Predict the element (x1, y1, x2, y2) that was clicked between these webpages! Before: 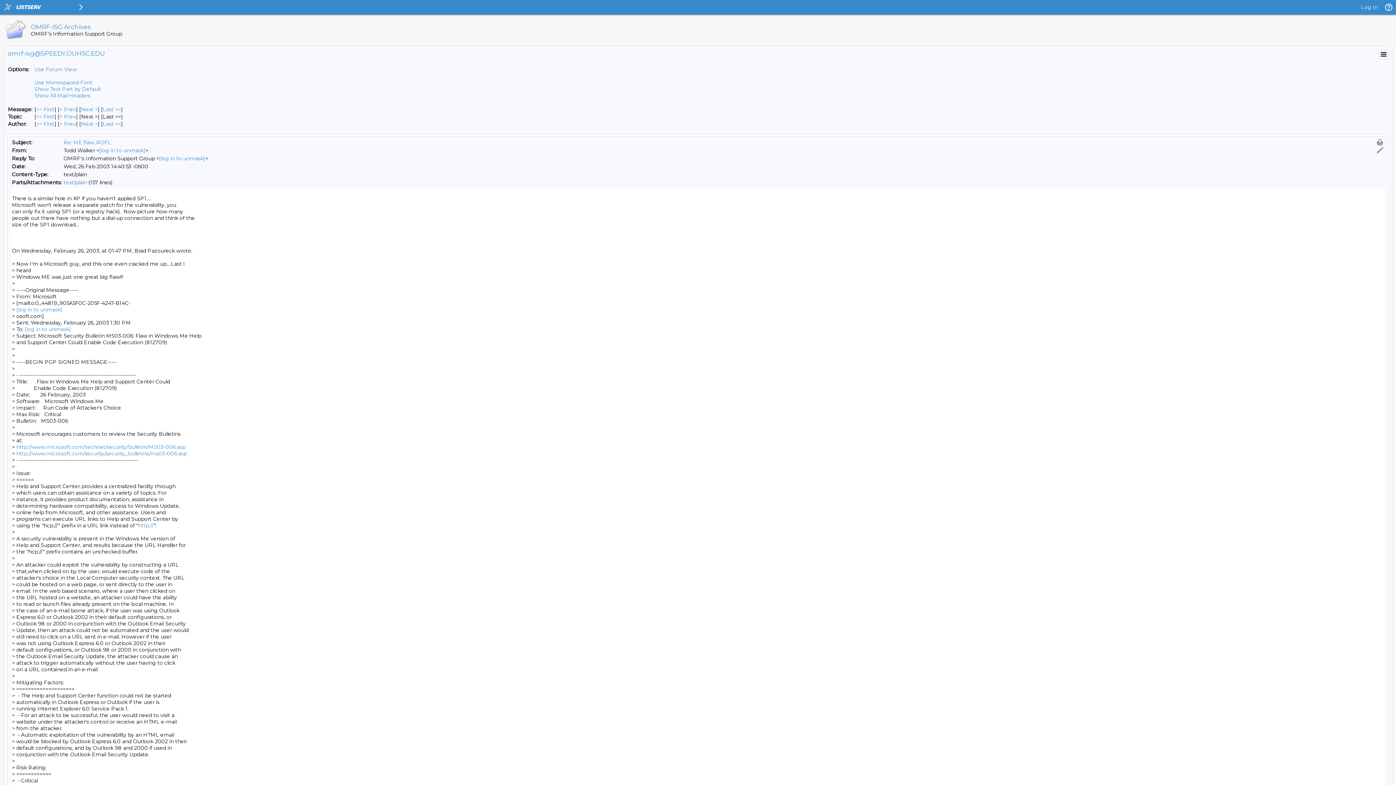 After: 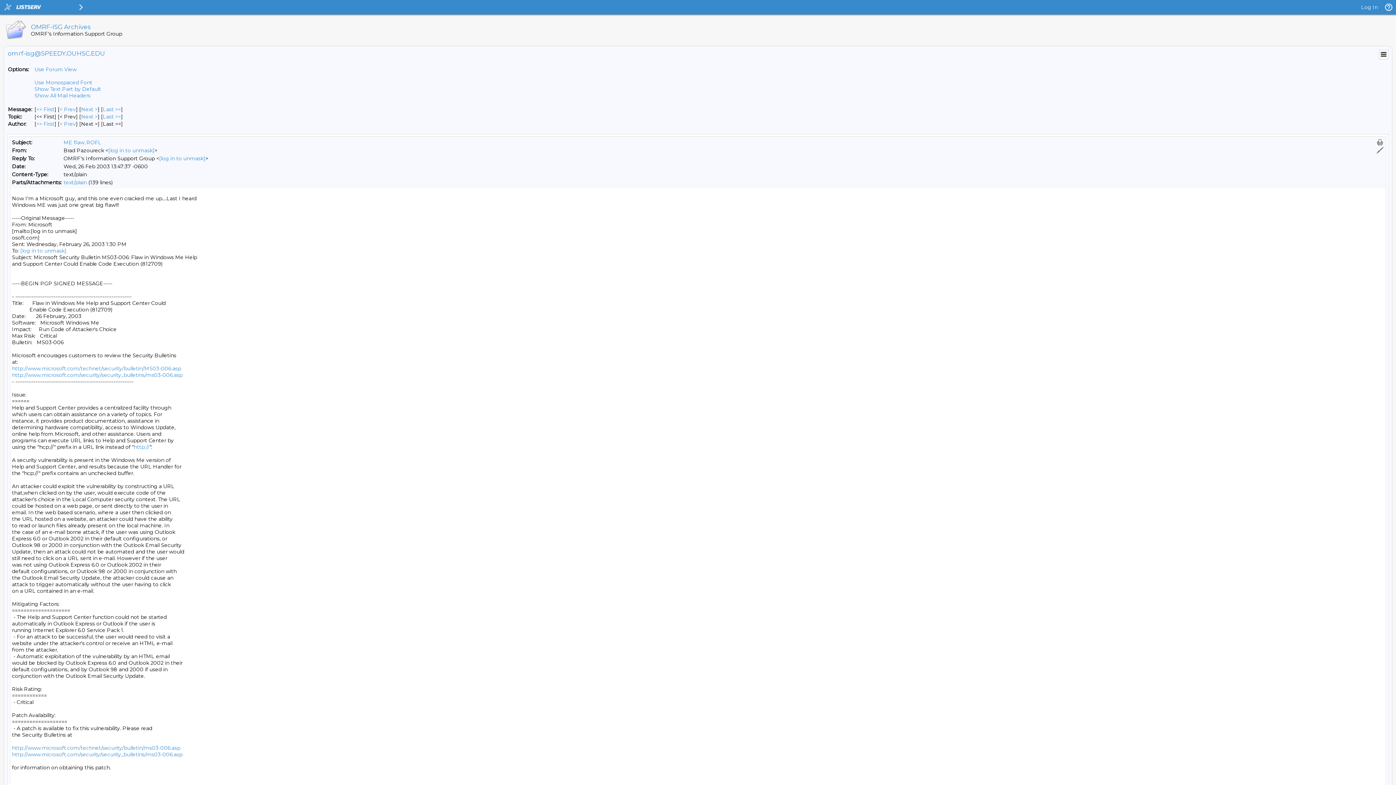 Action: bbox: (36, 113, 54, 120) label: First Message By Topic